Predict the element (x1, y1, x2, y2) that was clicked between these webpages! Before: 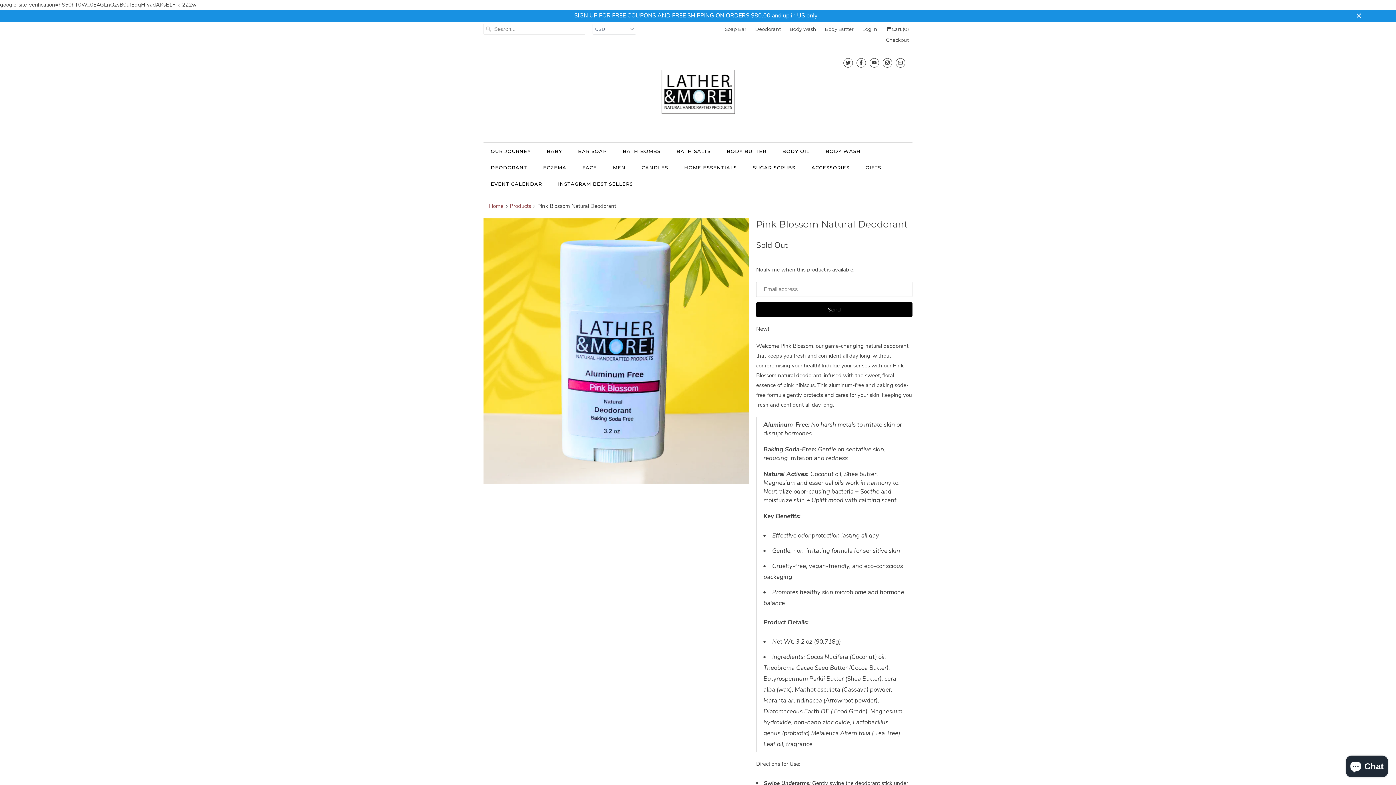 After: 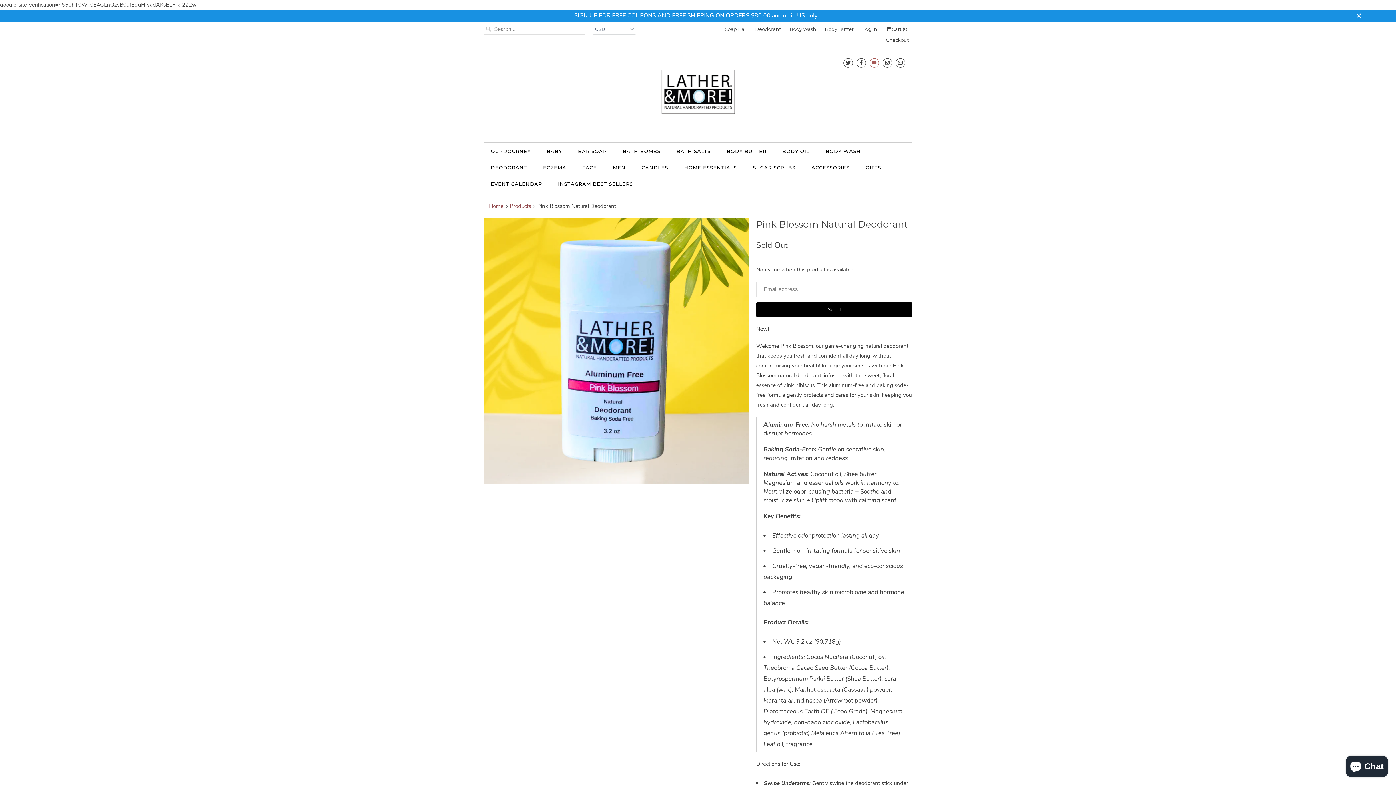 Action: bbox: (869, 54, 879, 70)